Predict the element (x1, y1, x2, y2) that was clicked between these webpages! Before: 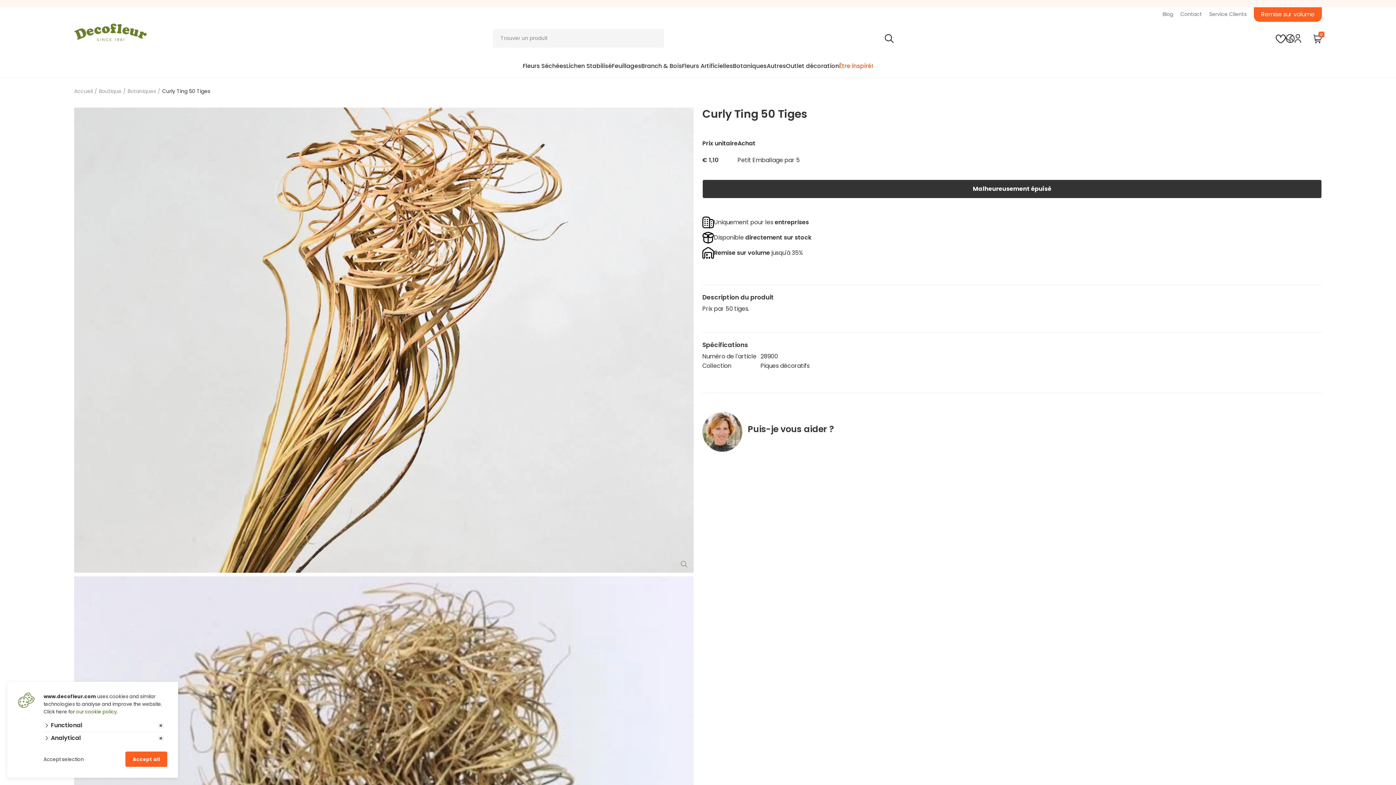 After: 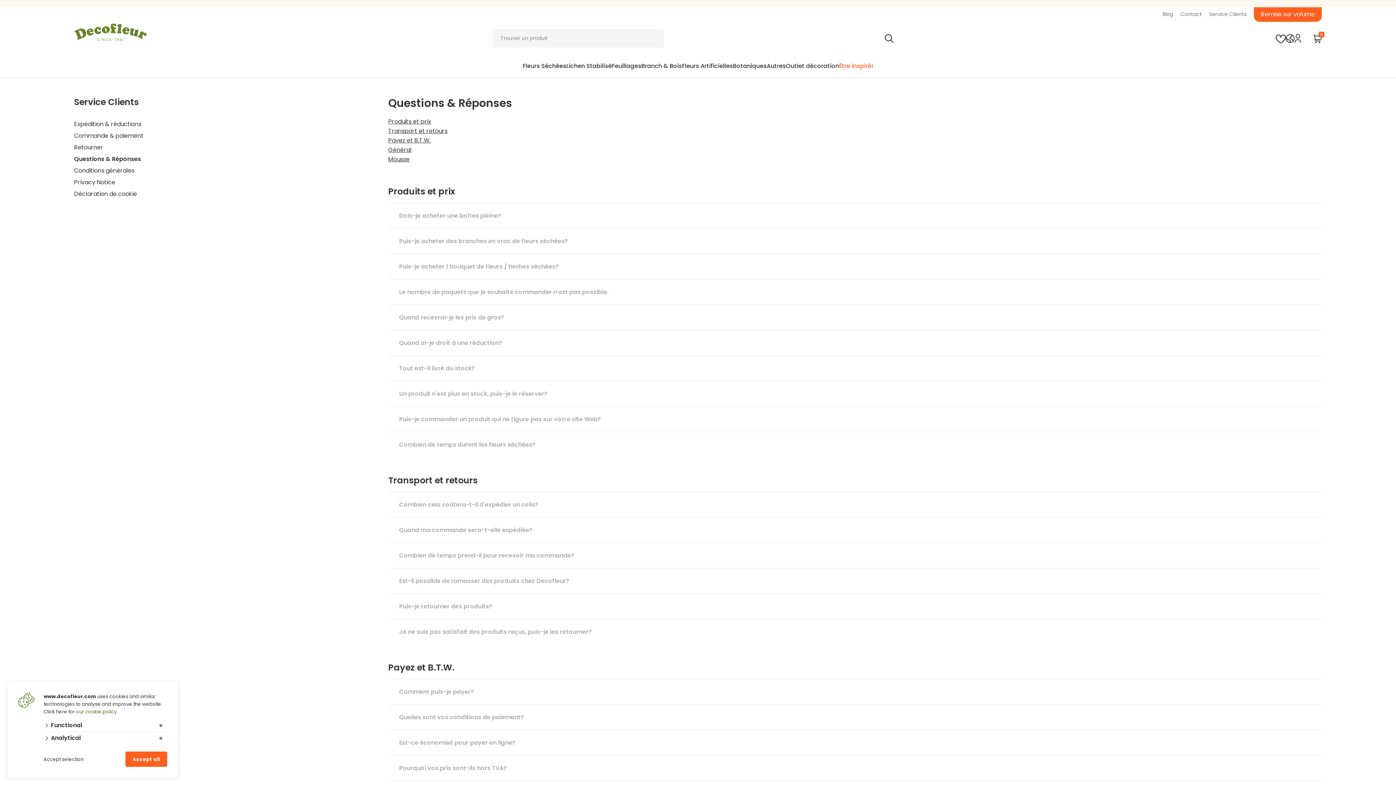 Action: label: Service Clients bbox: (1205, 7, 1250, 21)